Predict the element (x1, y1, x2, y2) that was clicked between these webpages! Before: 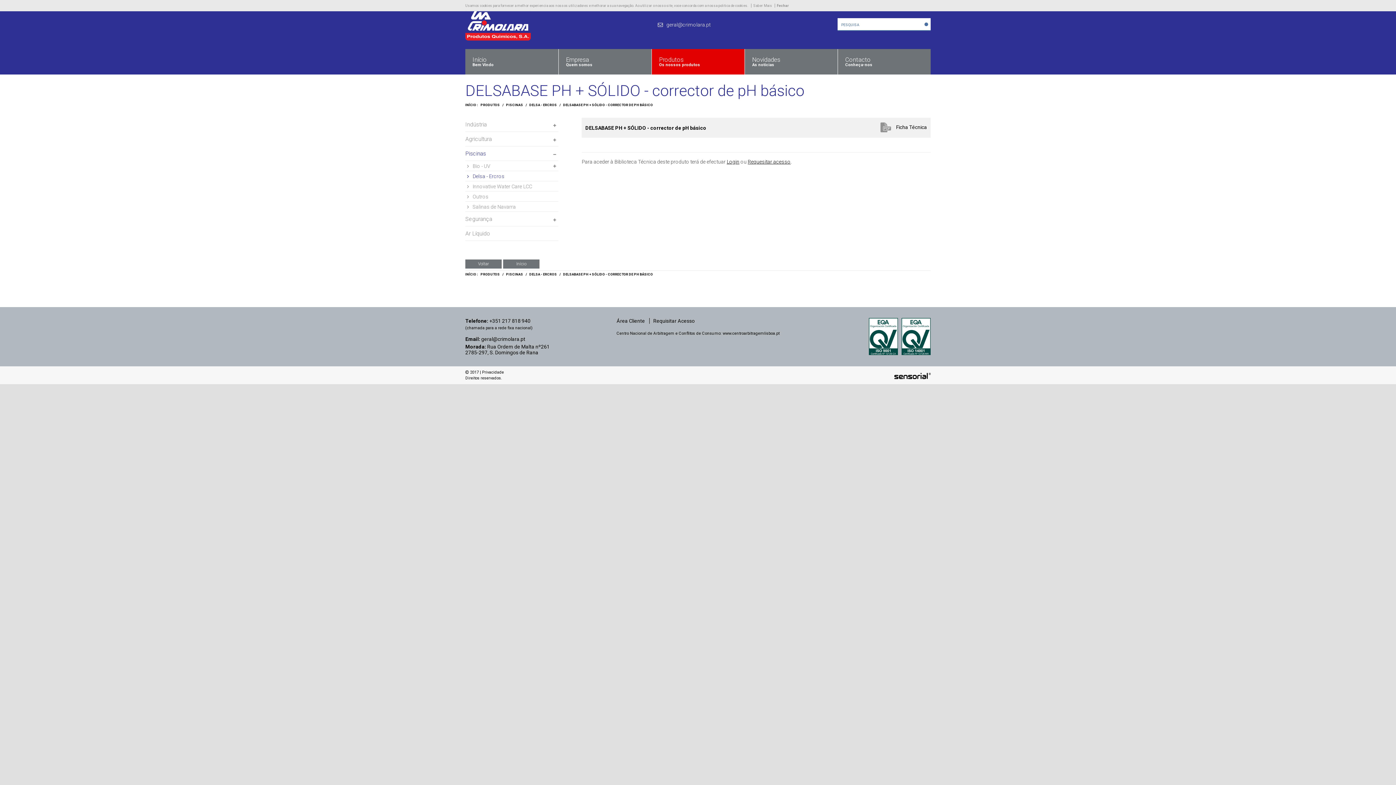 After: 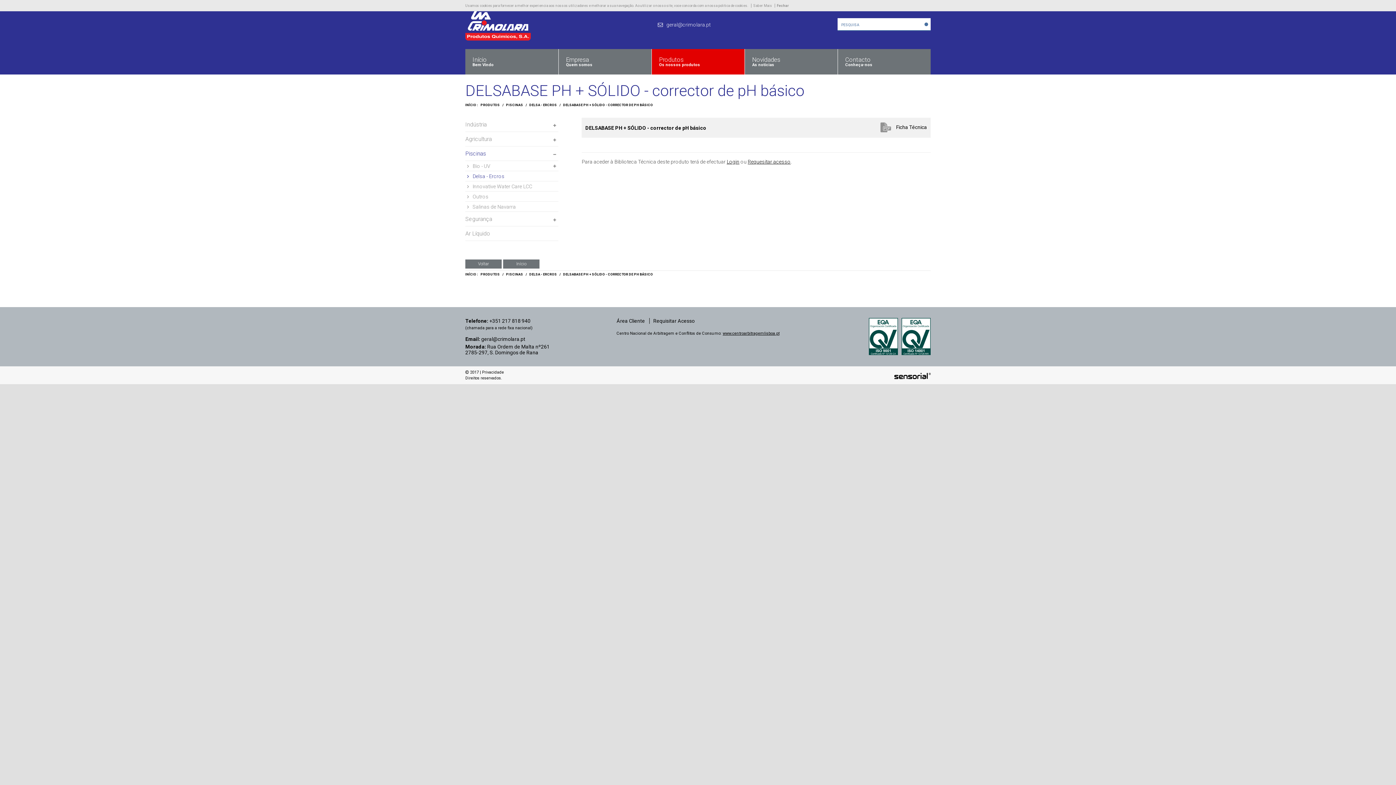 Action: label: www.centroarbitragemlisboa.pt bbox: (722, 331, 779, 336)